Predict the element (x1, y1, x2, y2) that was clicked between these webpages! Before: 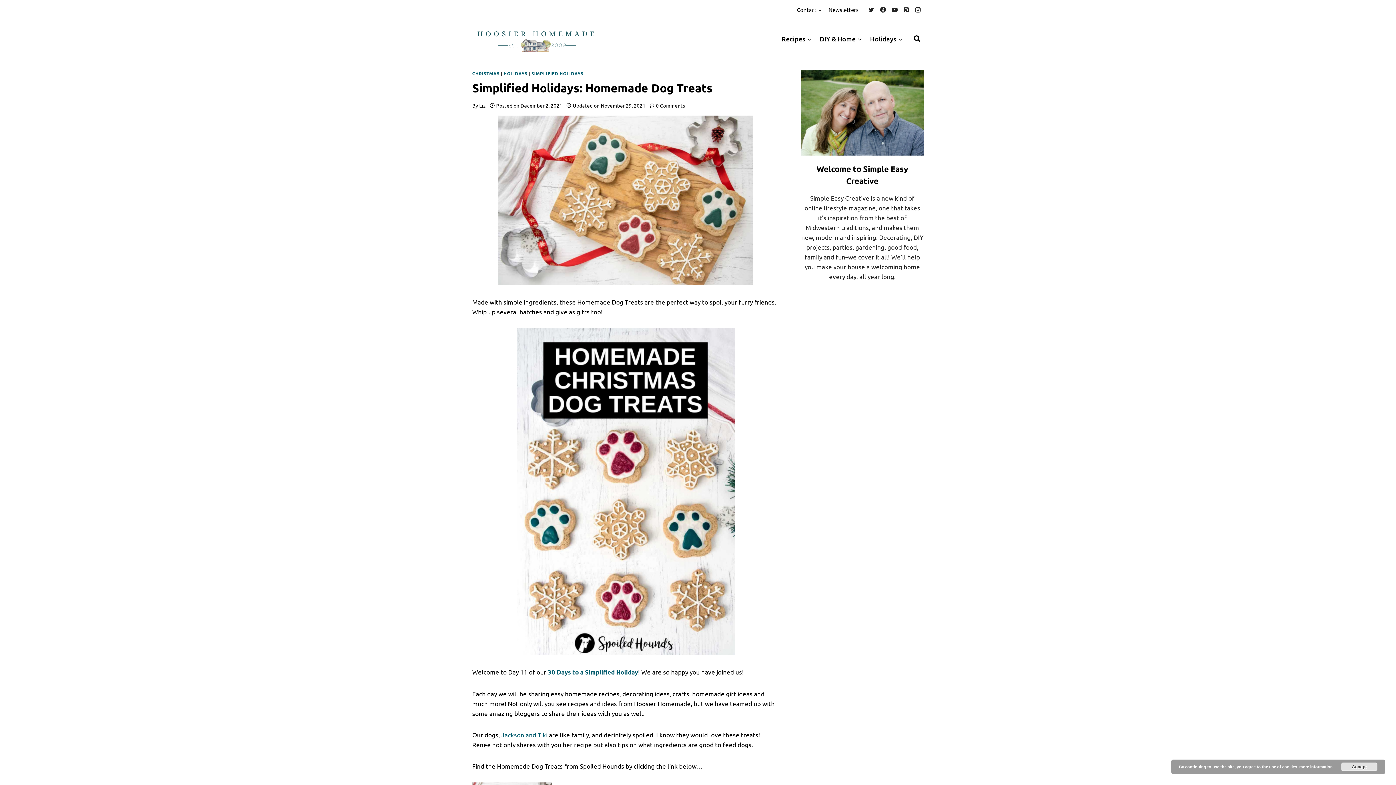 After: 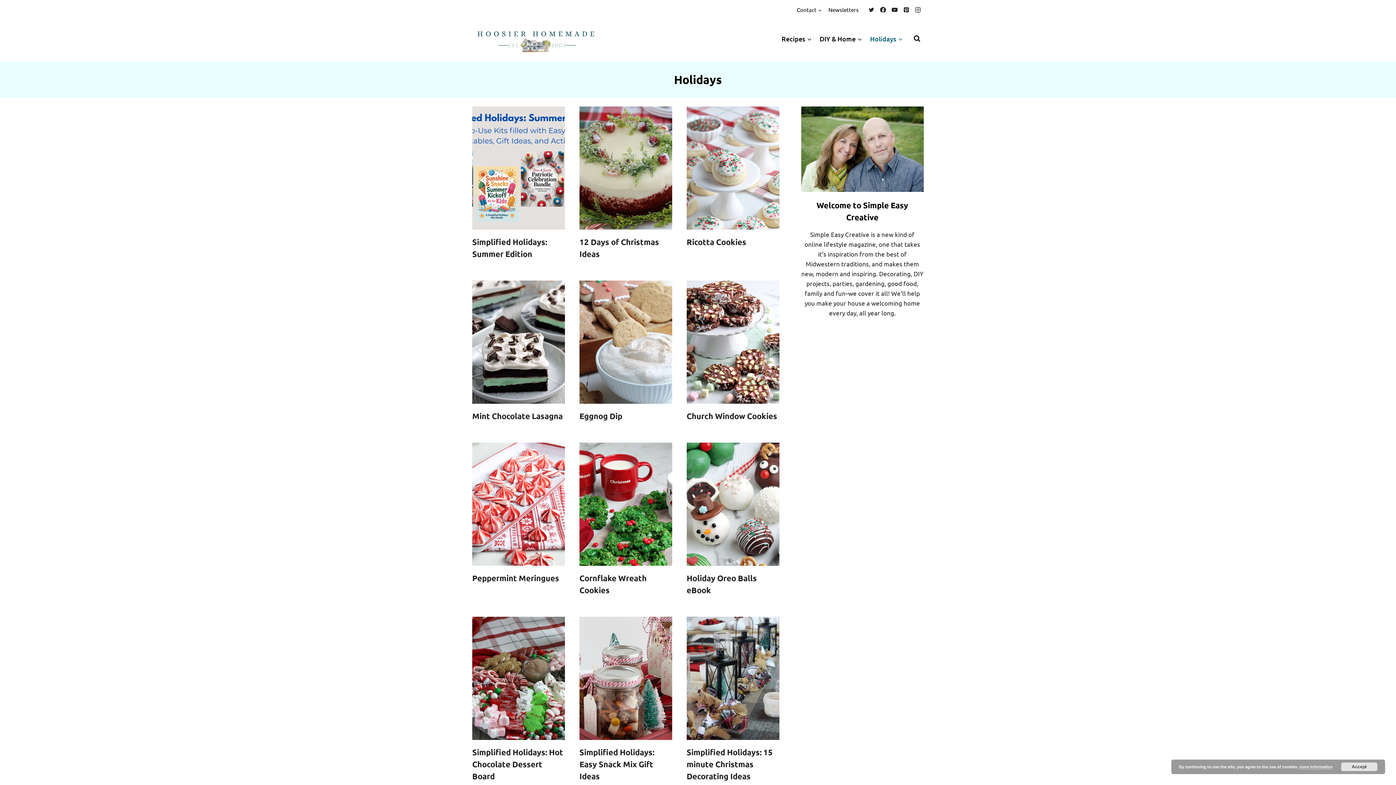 Action: label: Holidays bbox: (866, 30, 906, 47)